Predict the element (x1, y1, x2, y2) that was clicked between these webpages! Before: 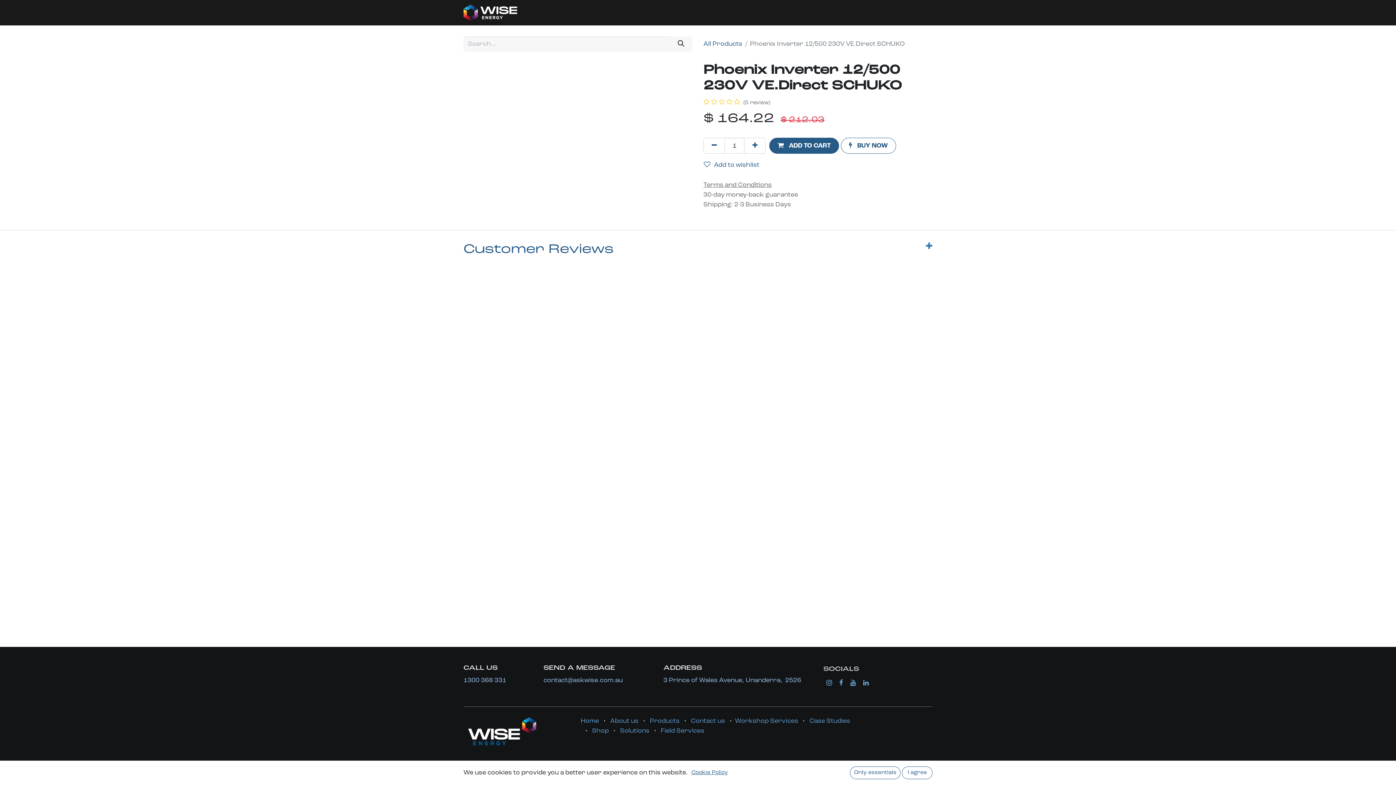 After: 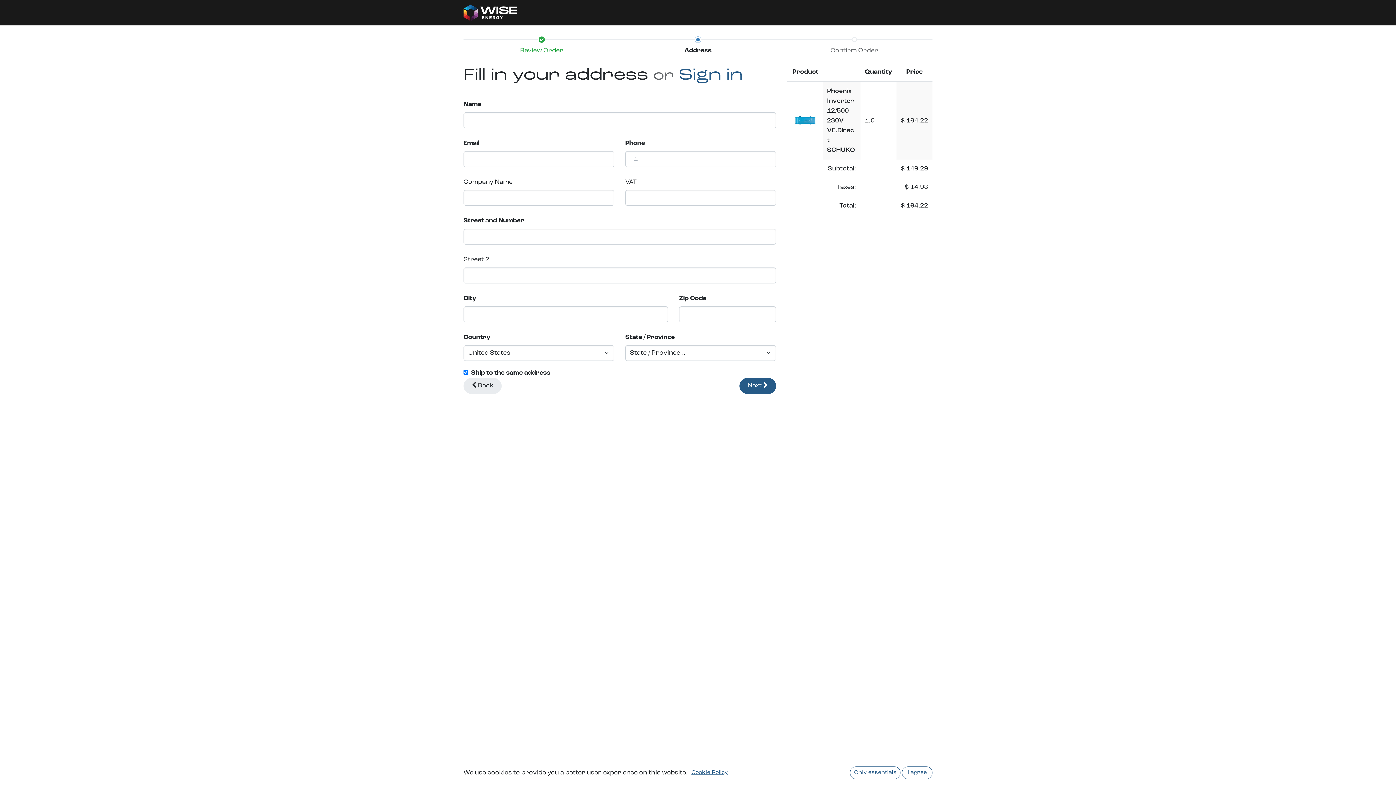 Action: bbox: (840, 137, 896, 153) label:  BUY NOW